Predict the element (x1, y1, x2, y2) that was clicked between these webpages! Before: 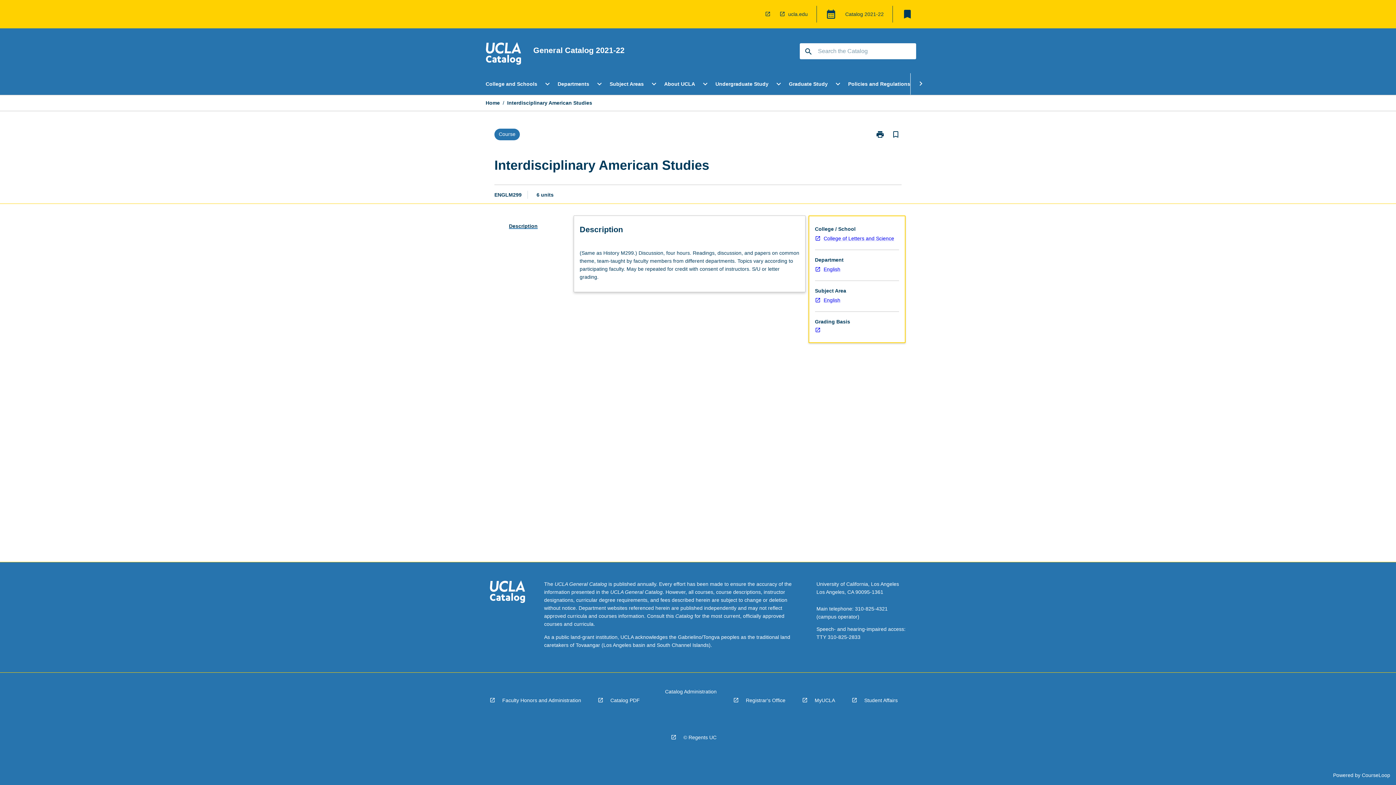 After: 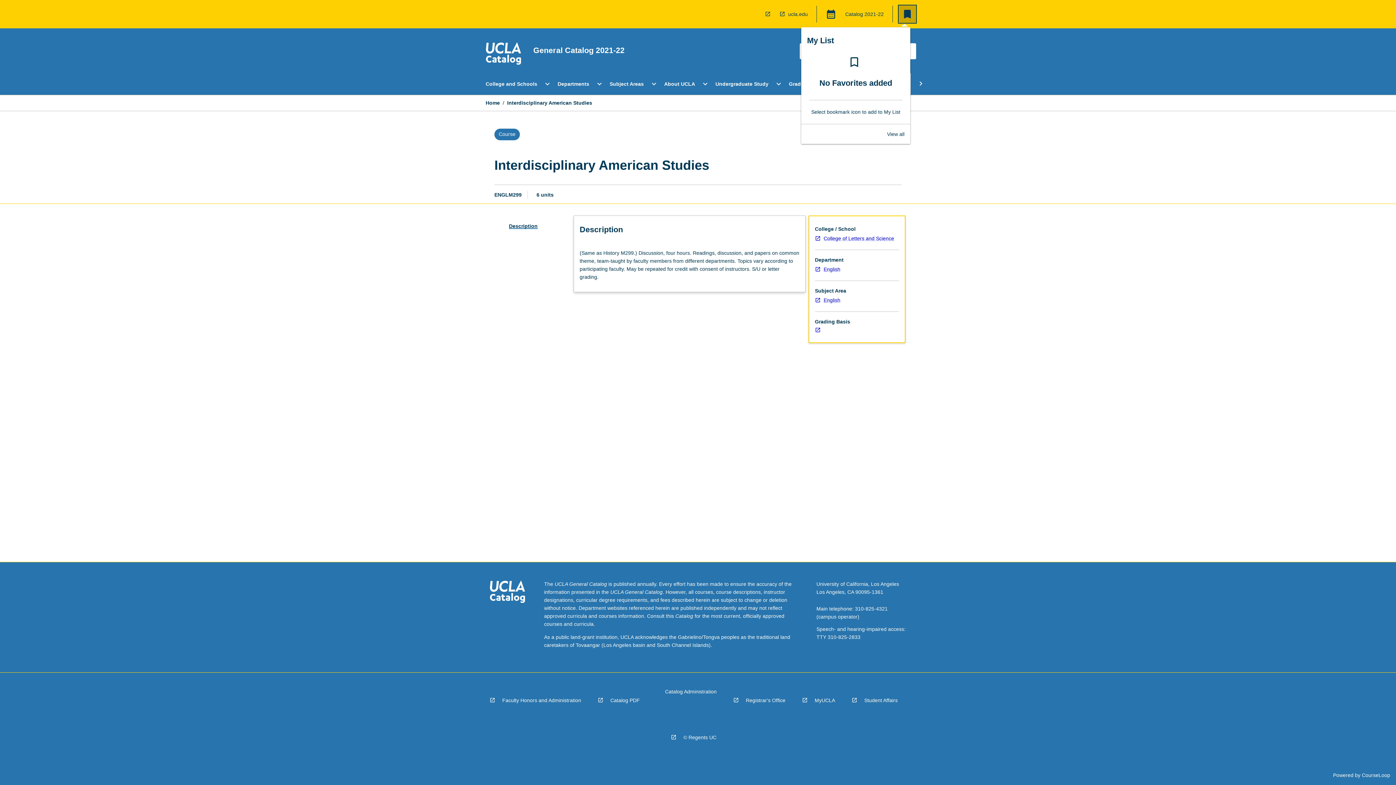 Action: label: My List bbox: (898, 5, 916, 22)